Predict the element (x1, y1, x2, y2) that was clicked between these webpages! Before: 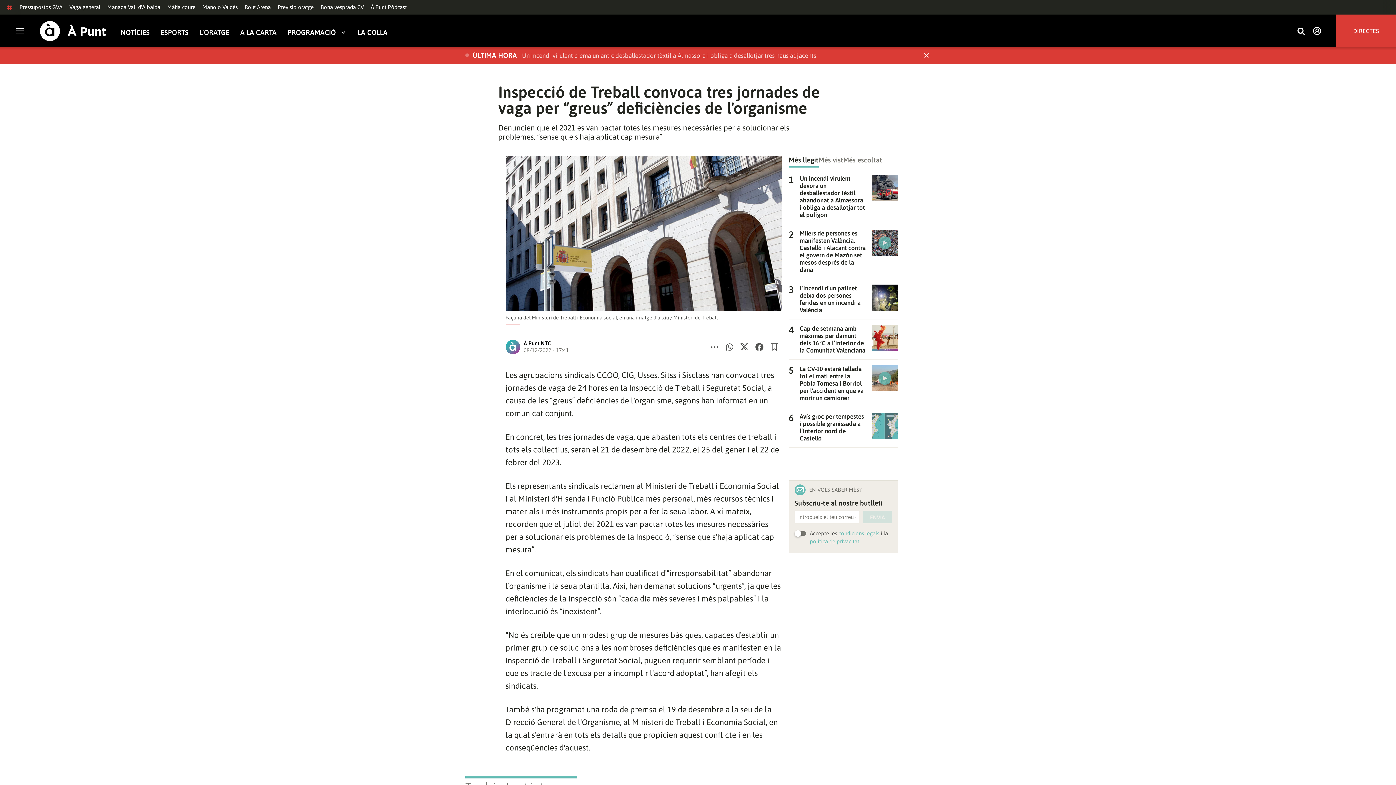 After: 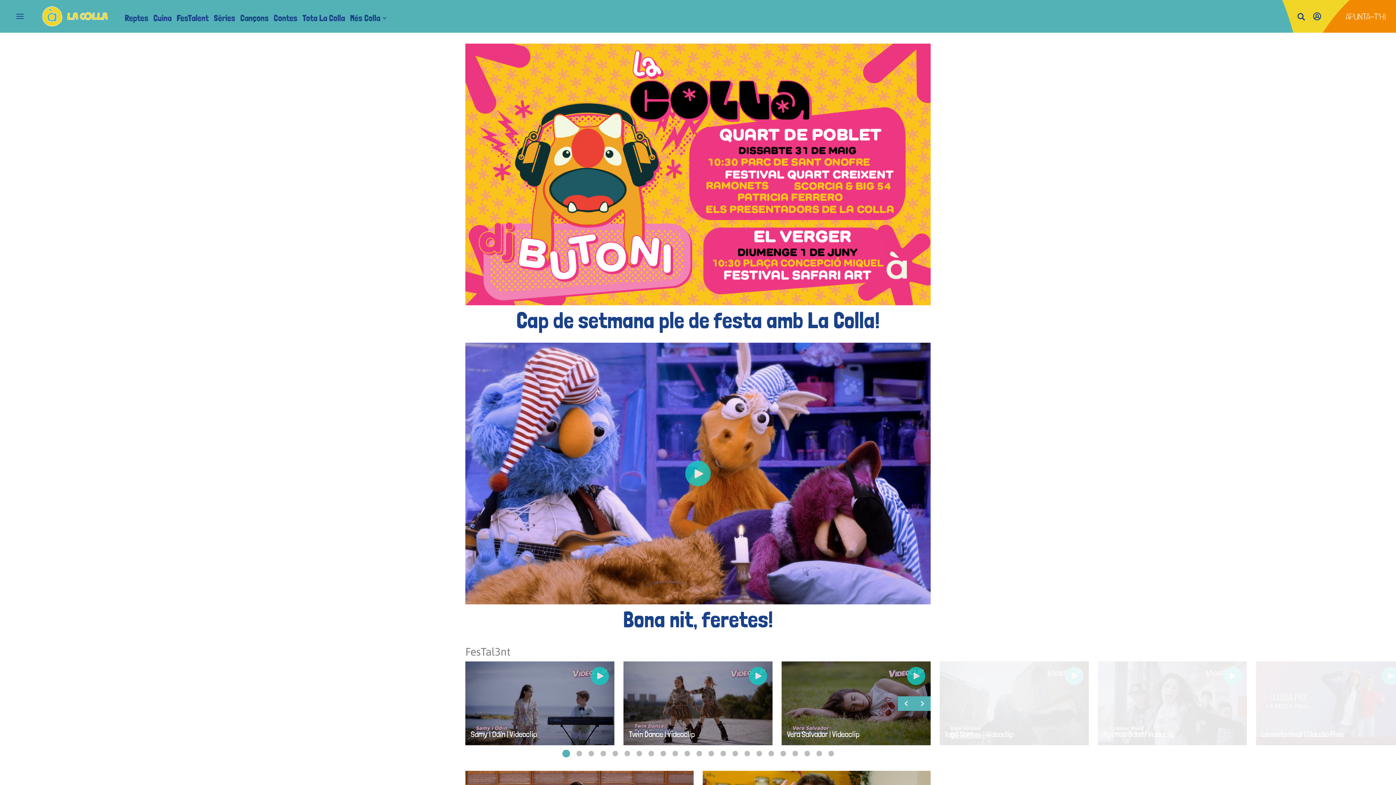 Action: label: LA COLLA bbox: (357, 28, 387, 36)